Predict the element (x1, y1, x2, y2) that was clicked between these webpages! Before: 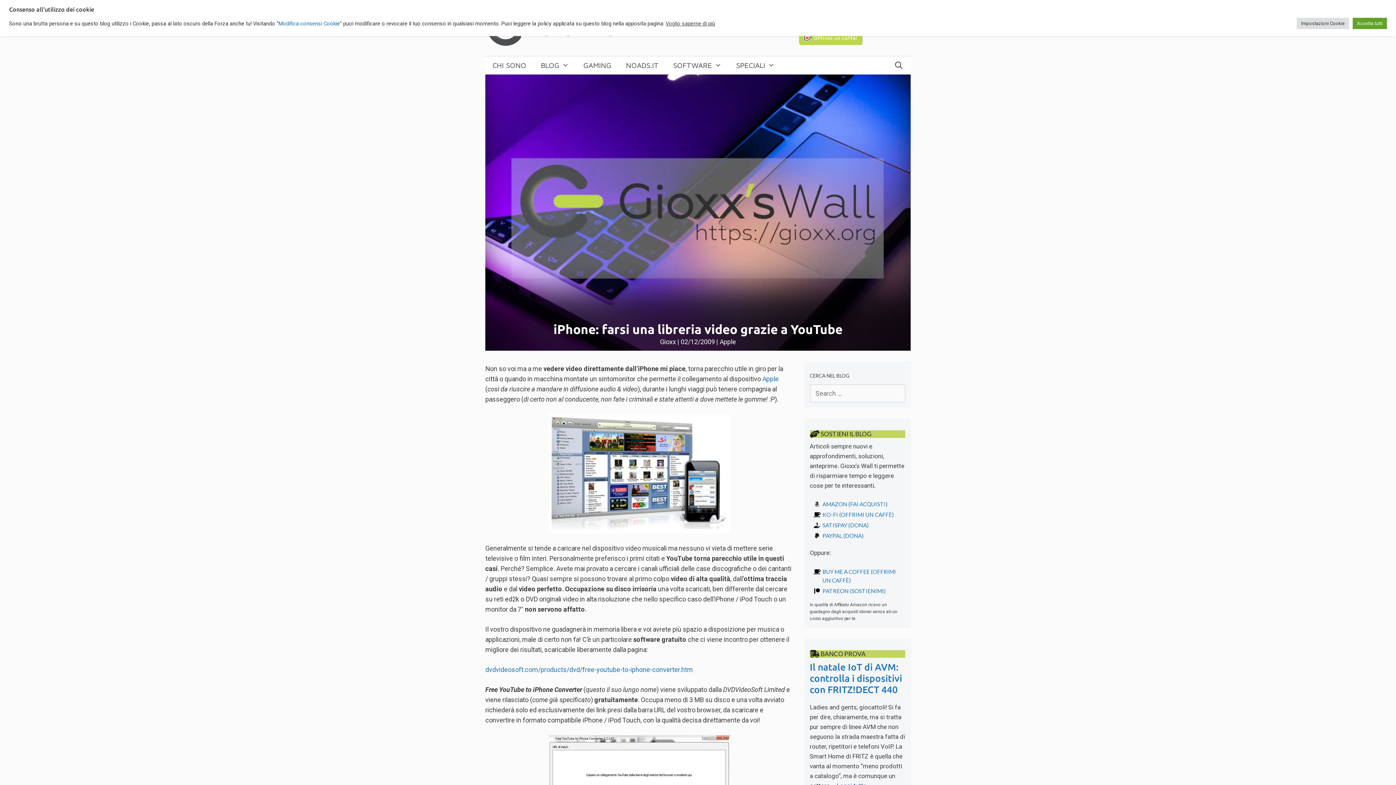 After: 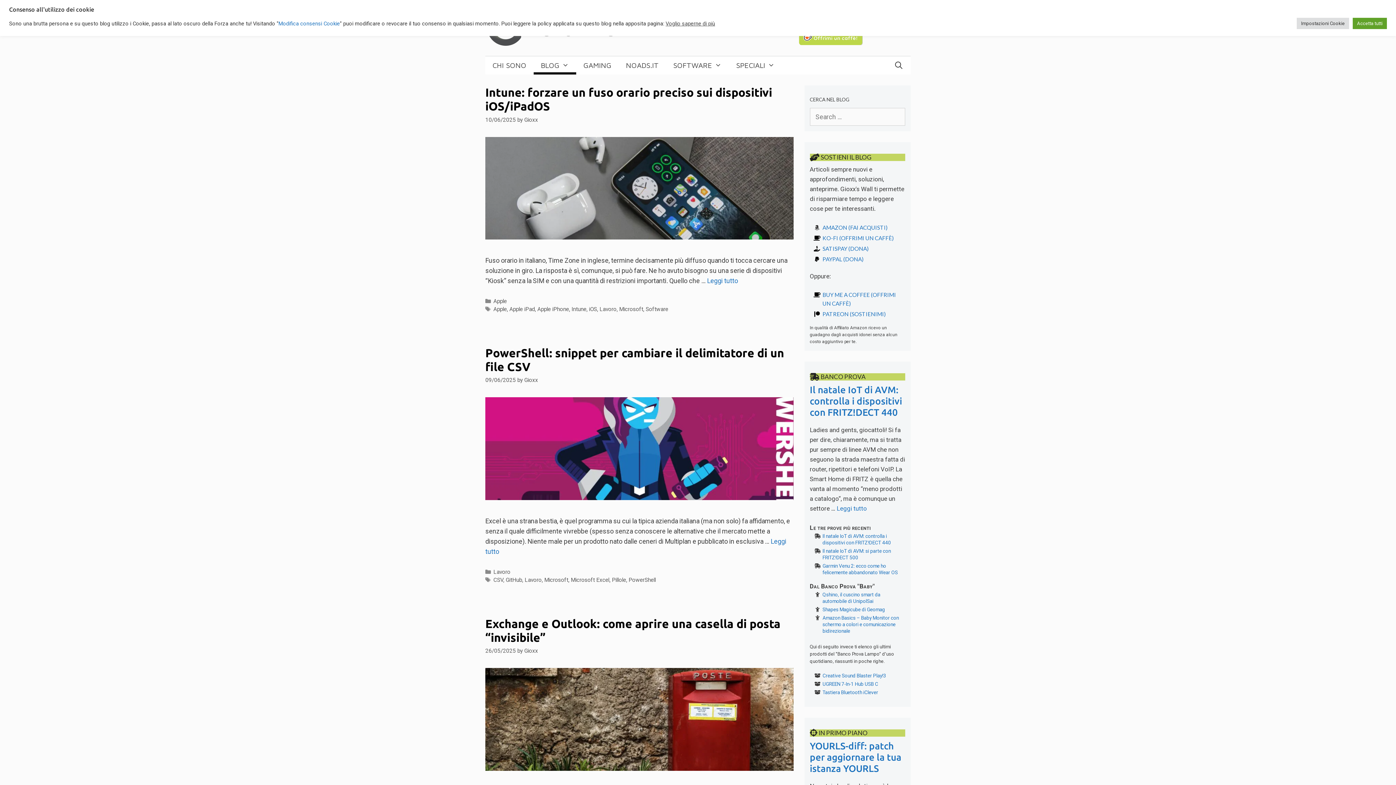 Action: bbox: (533, 56, 576, 74) label: BLOG